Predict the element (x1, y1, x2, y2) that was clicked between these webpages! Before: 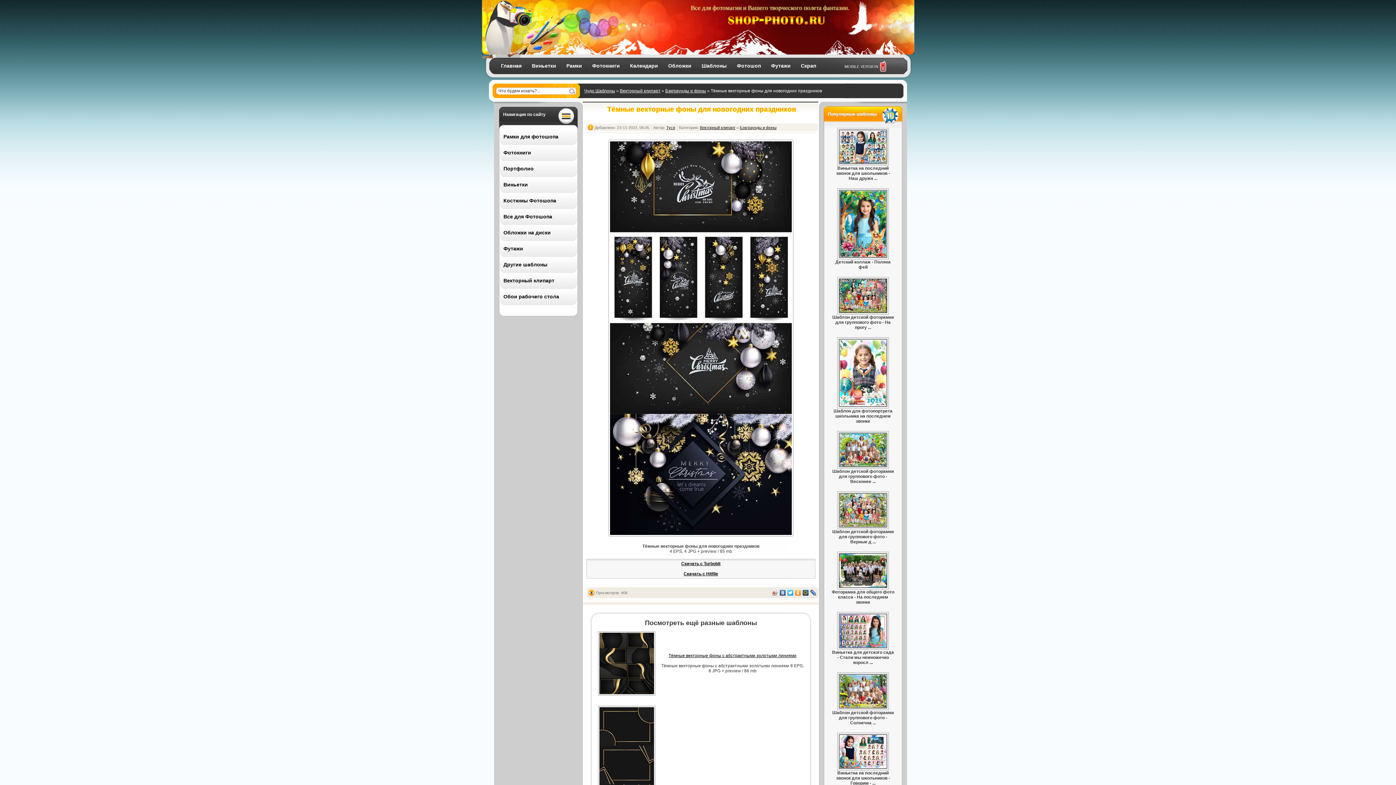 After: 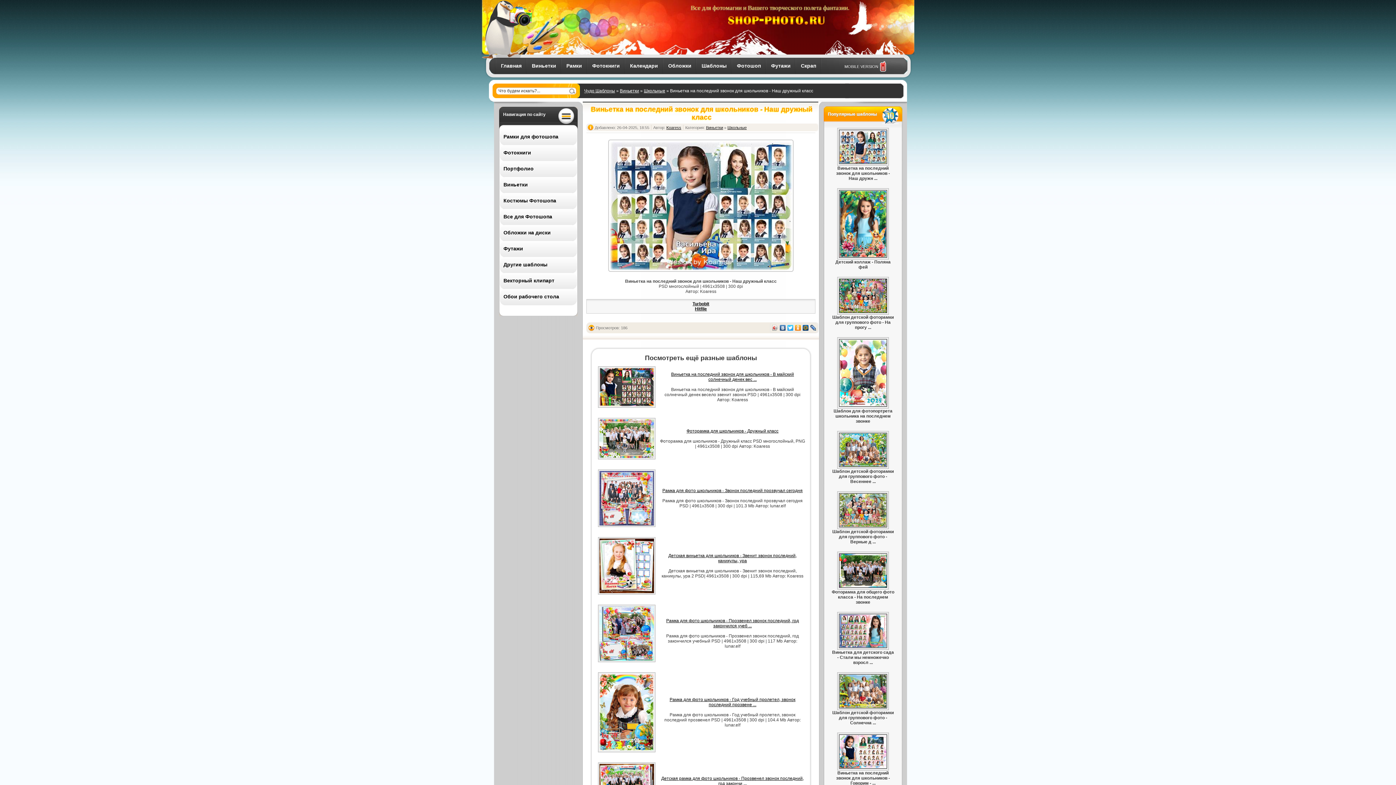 Action: bbox: (839, 160, 887, 165)